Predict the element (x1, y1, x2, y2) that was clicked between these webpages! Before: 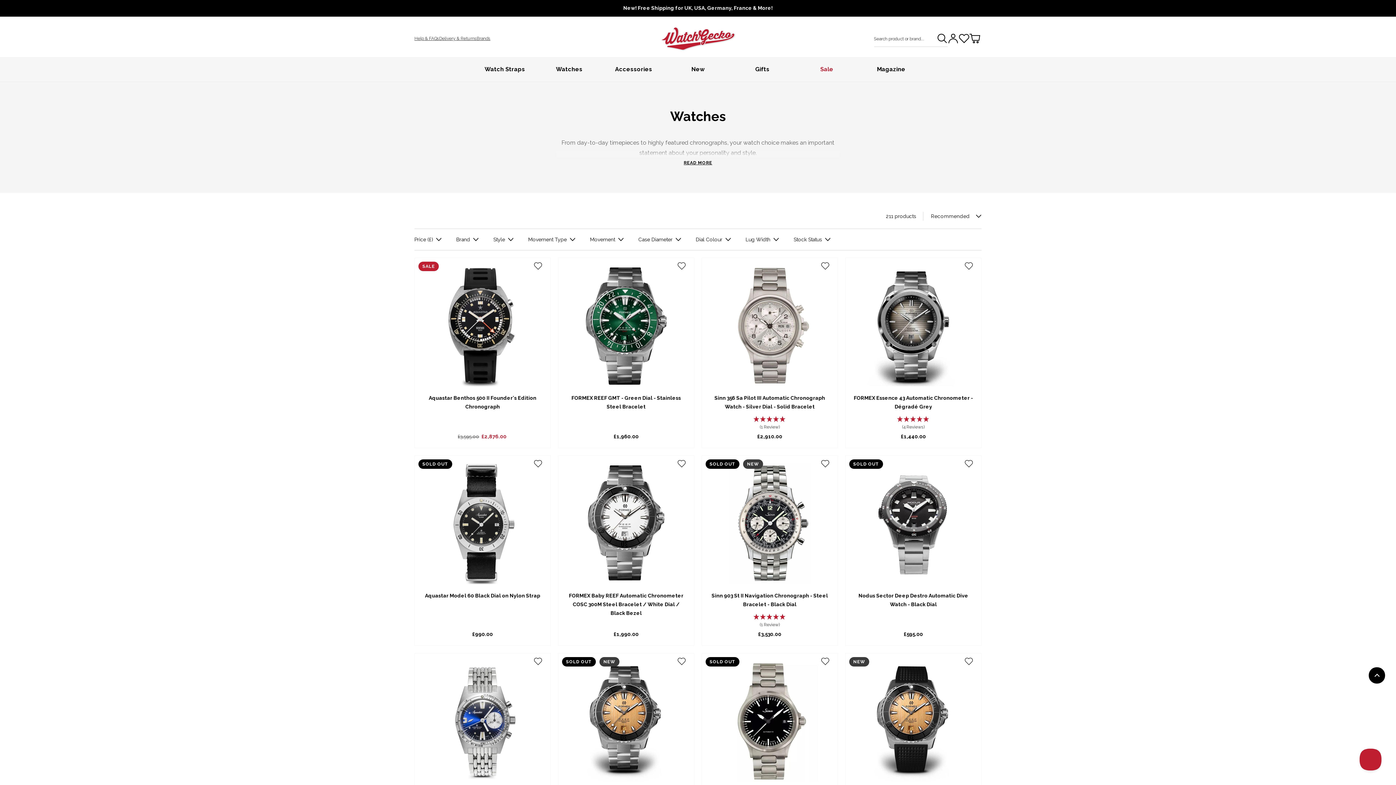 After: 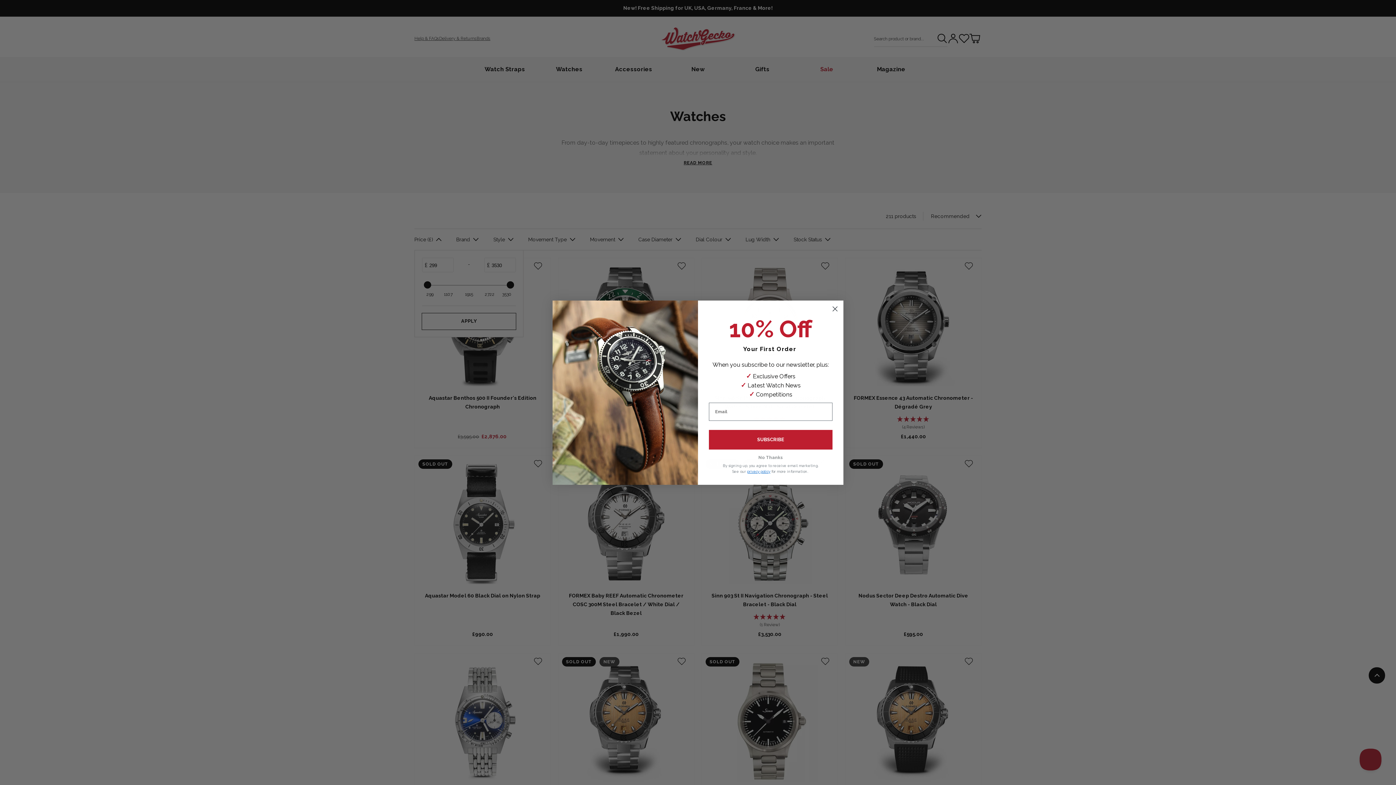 Action: bbox: (414, 229, 441, 250) label: Filter by Price (£)